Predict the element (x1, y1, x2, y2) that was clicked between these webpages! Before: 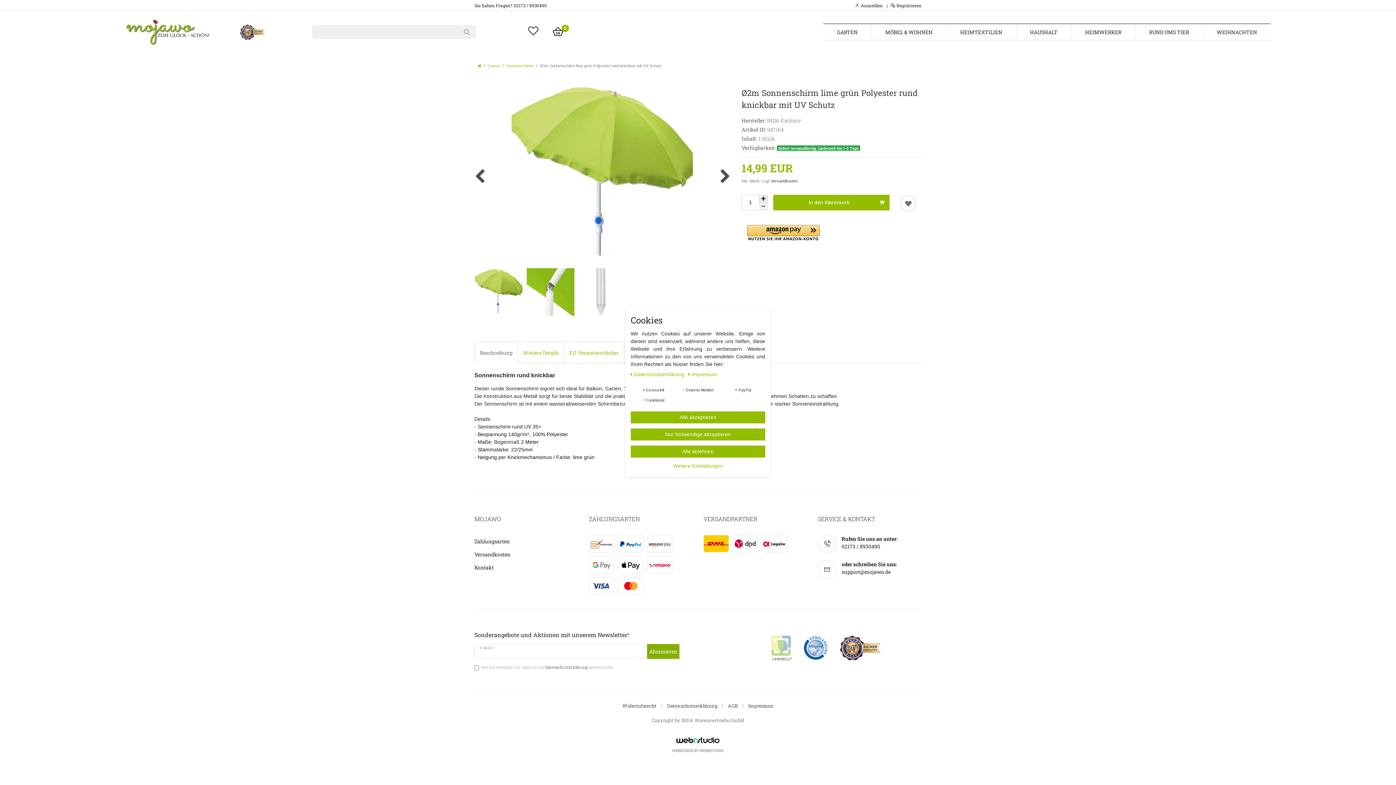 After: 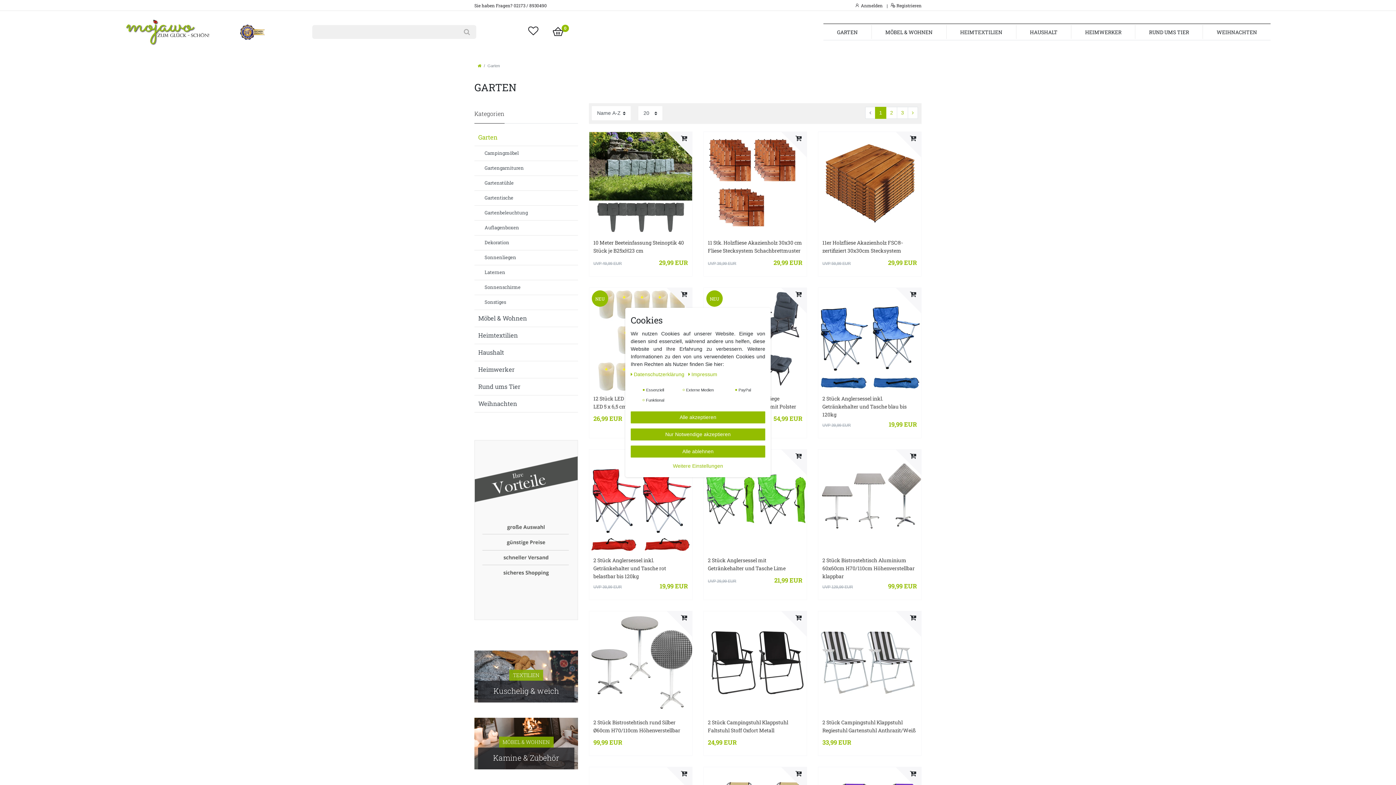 Action: bbox: (487, 63, 500, 68) label: Garten